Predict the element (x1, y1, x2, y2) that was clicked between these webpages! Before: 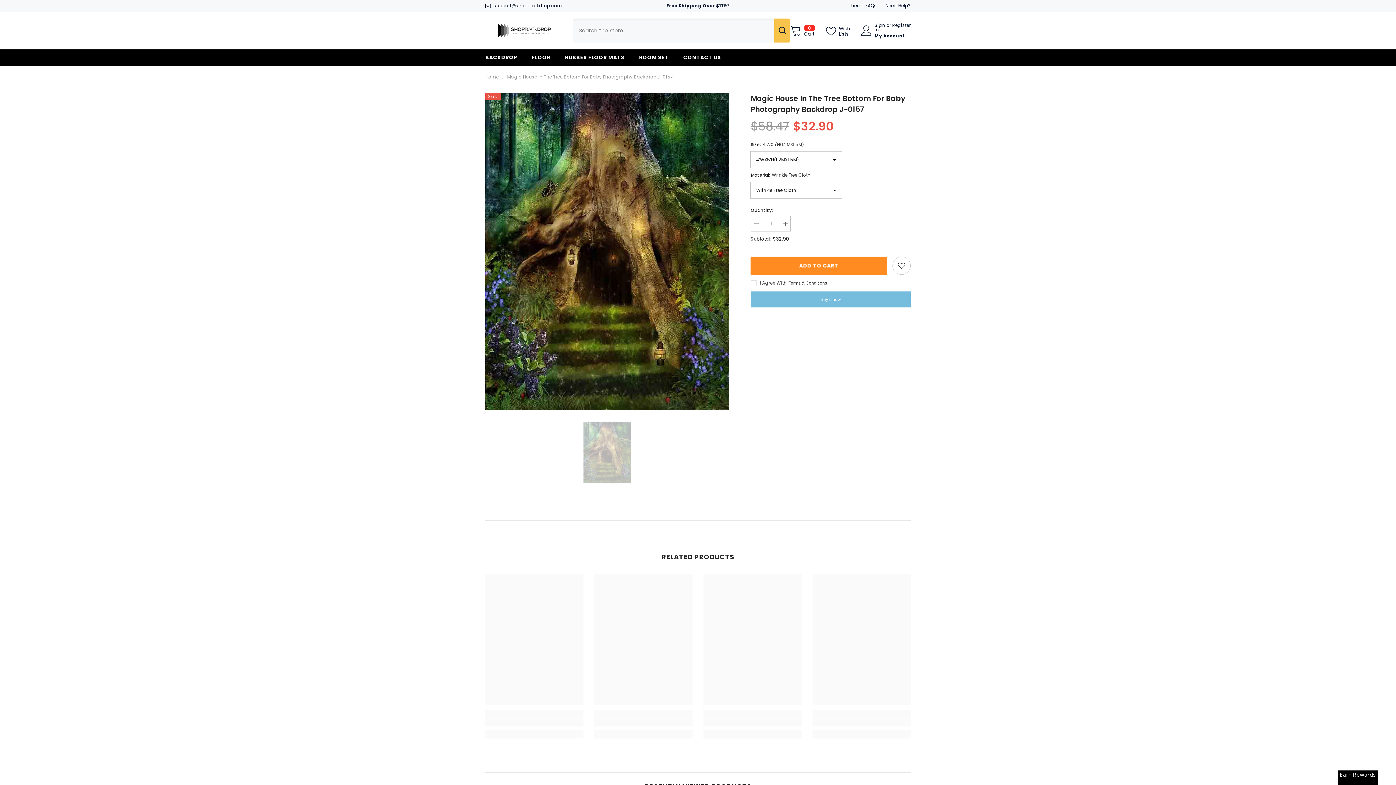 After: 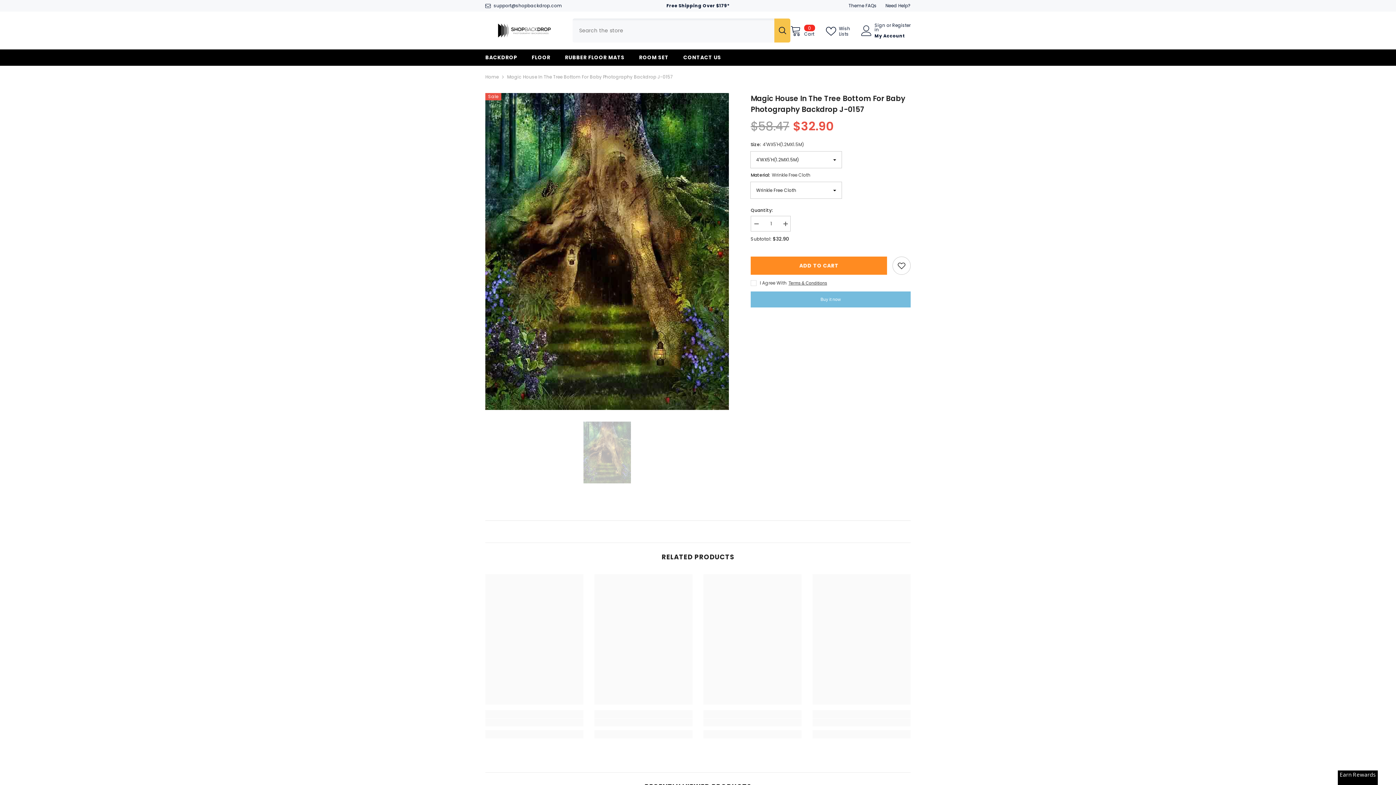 Action: label: Wish Lists bbox: (826, 24, 859, 36)